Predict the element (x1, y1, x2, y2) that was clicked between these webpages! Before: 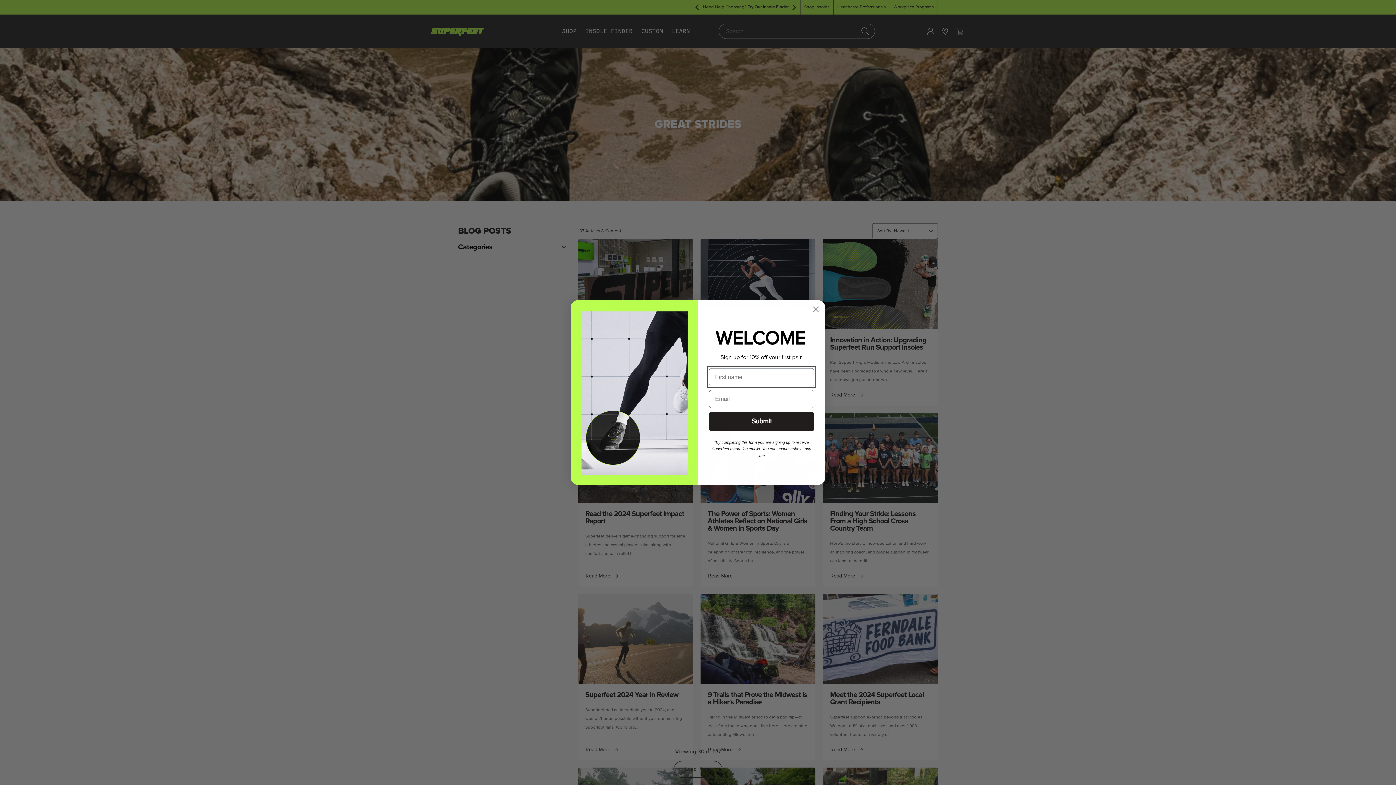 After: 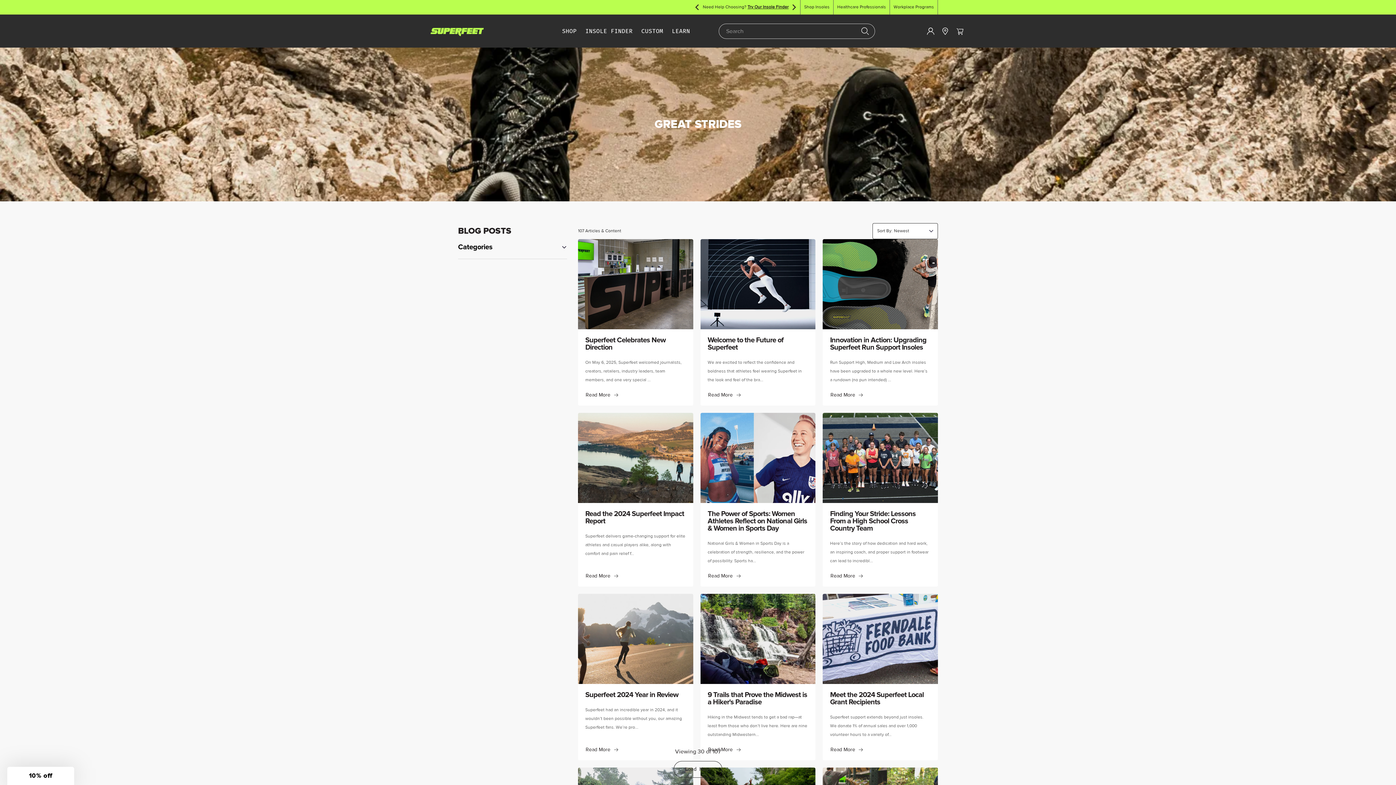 Action: label: Close dialog bbox: (809, 321, 822, 334)